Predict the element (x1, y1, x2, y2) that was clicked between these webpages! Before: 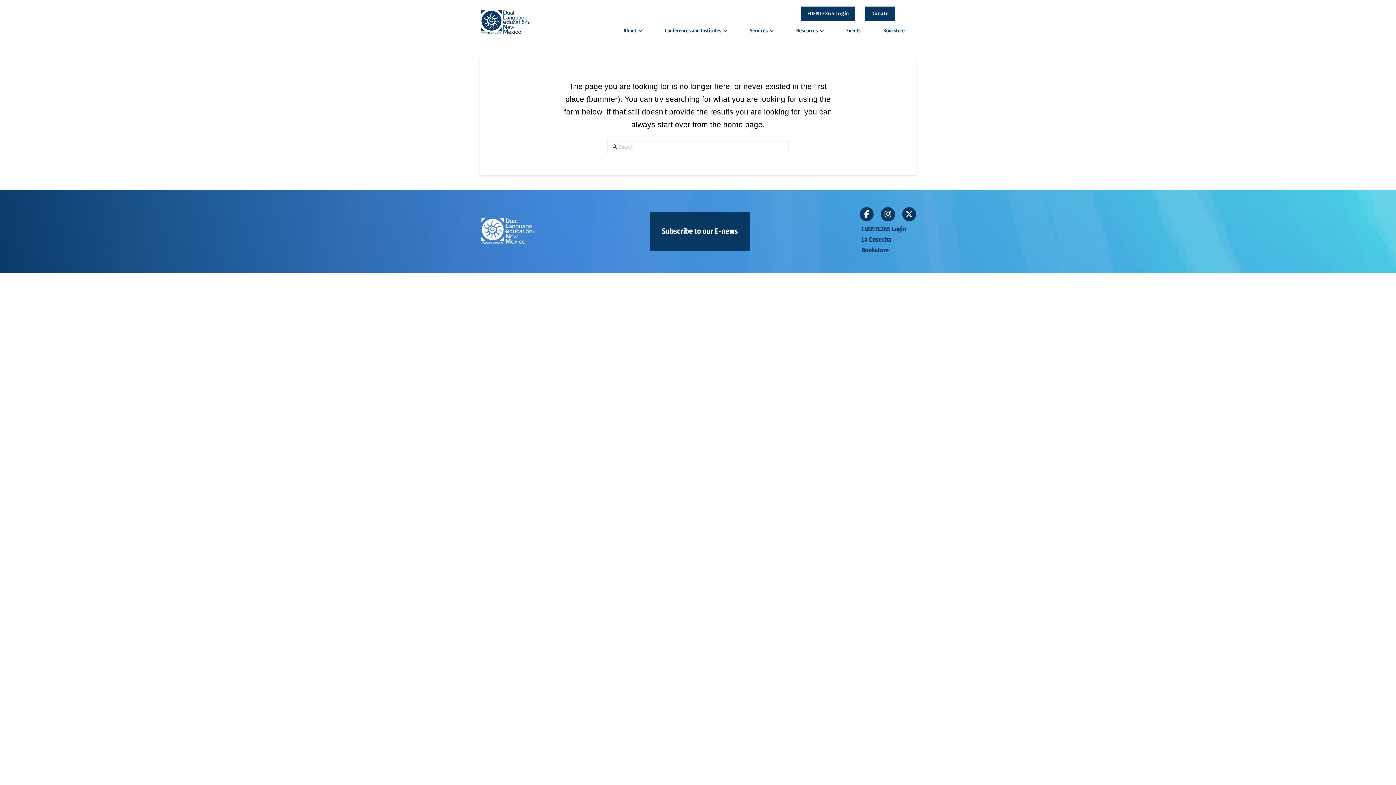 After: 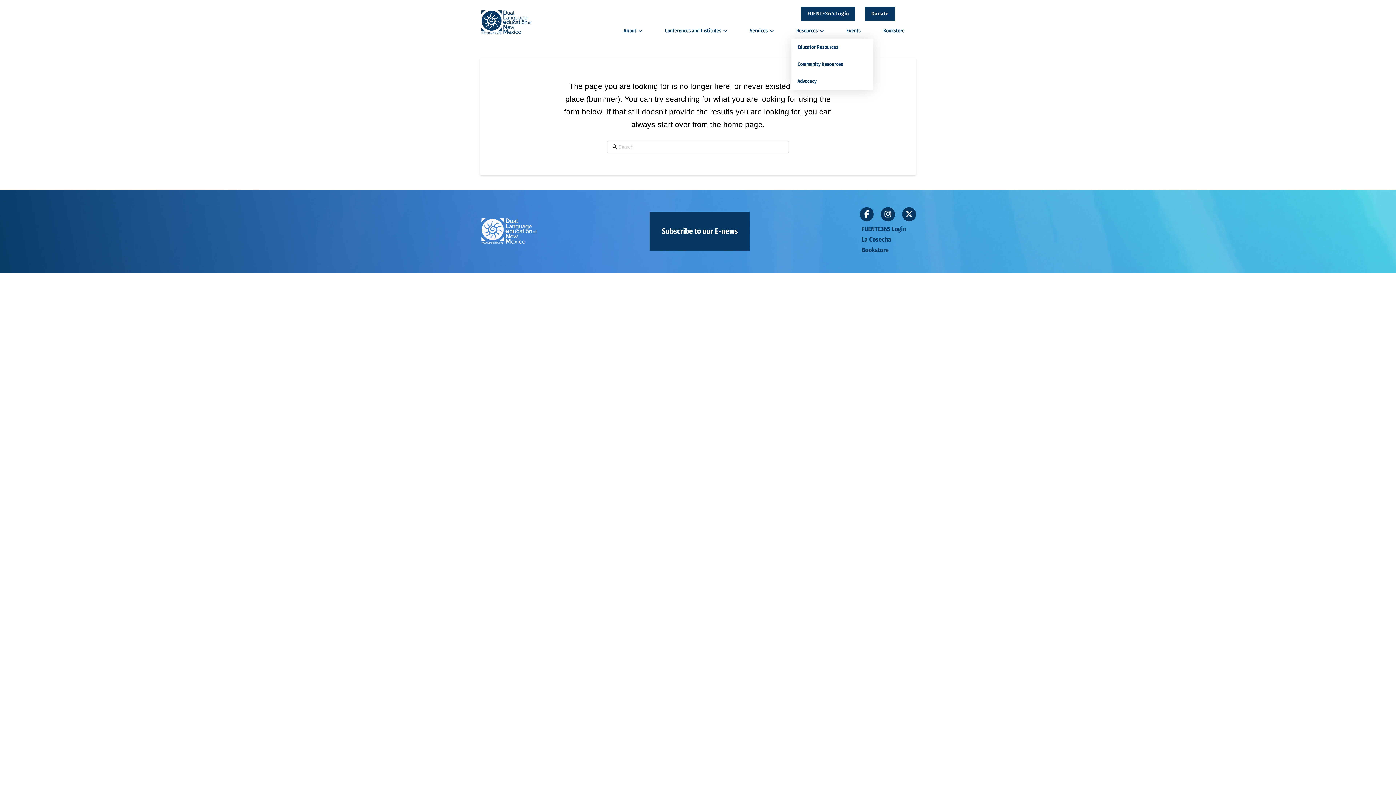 Action: bbox: (791, 23, 828, 38) label: Resources